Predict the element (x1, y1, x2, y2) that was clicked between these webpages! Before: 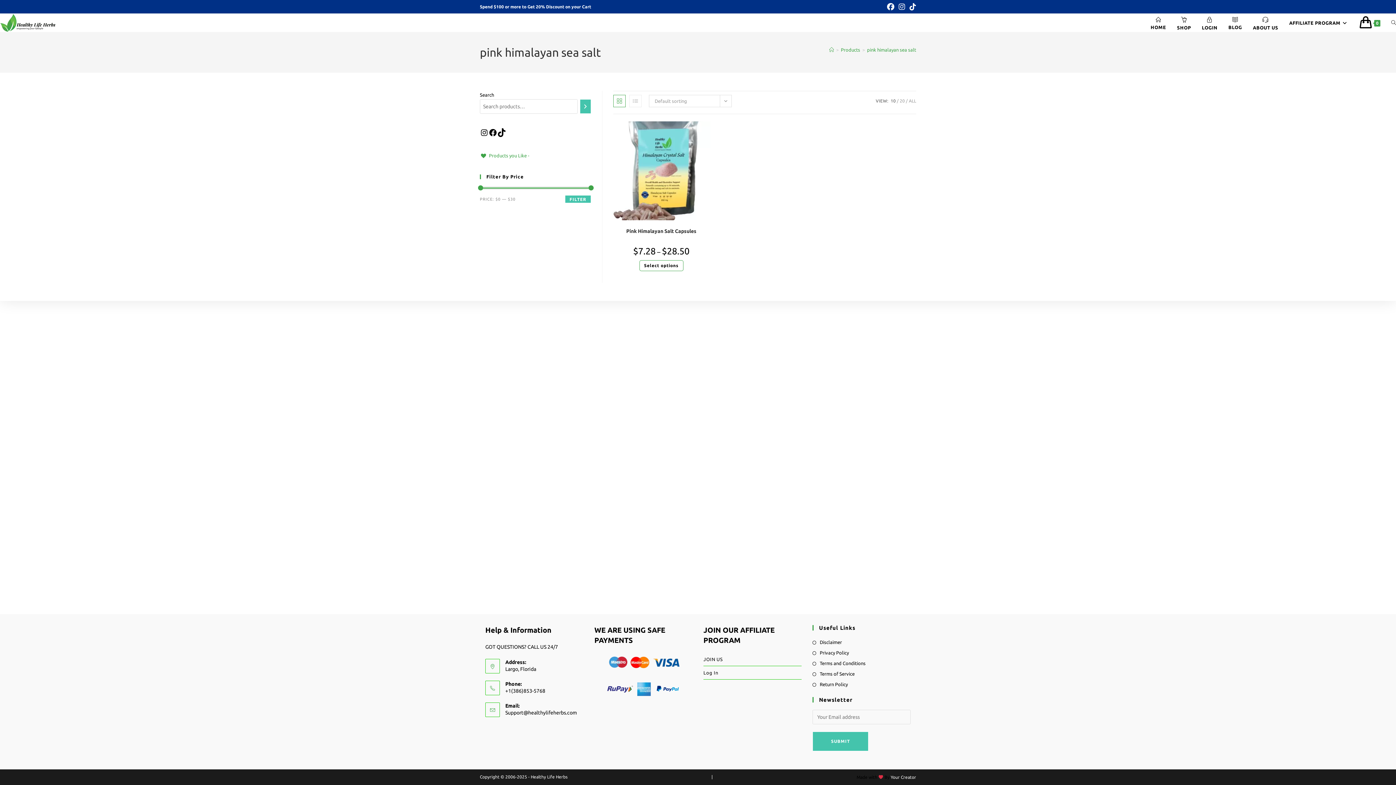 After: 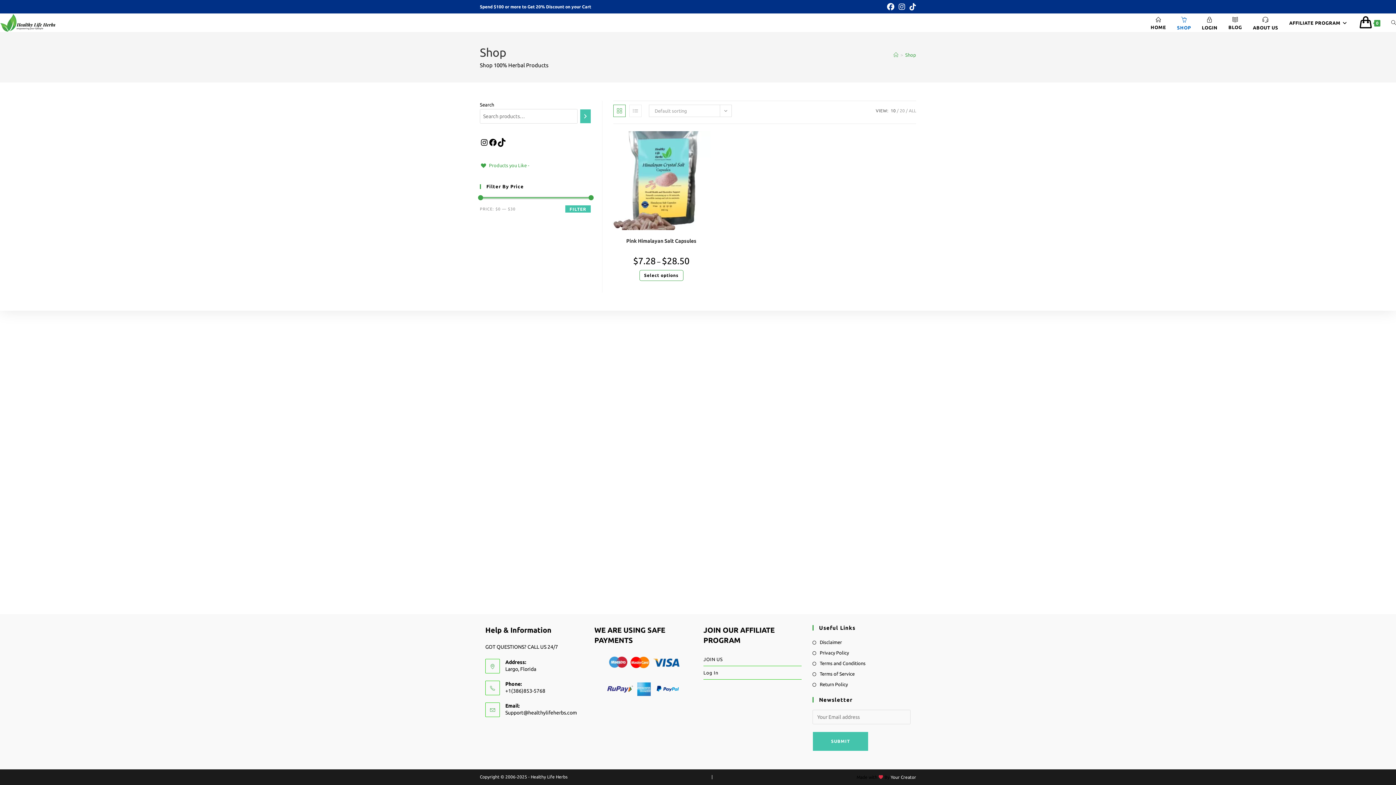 Action: bbox: (841, 47, 860, 52) label: Products